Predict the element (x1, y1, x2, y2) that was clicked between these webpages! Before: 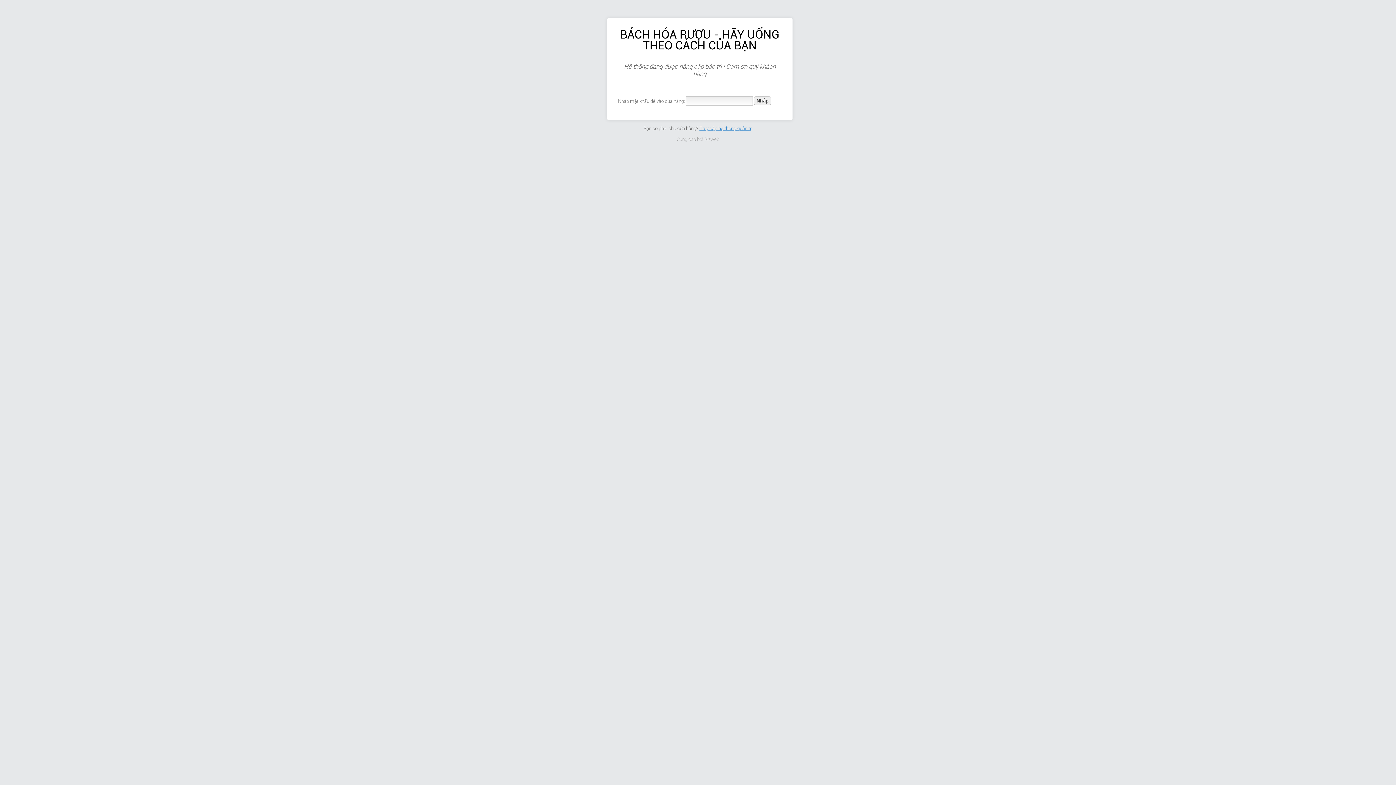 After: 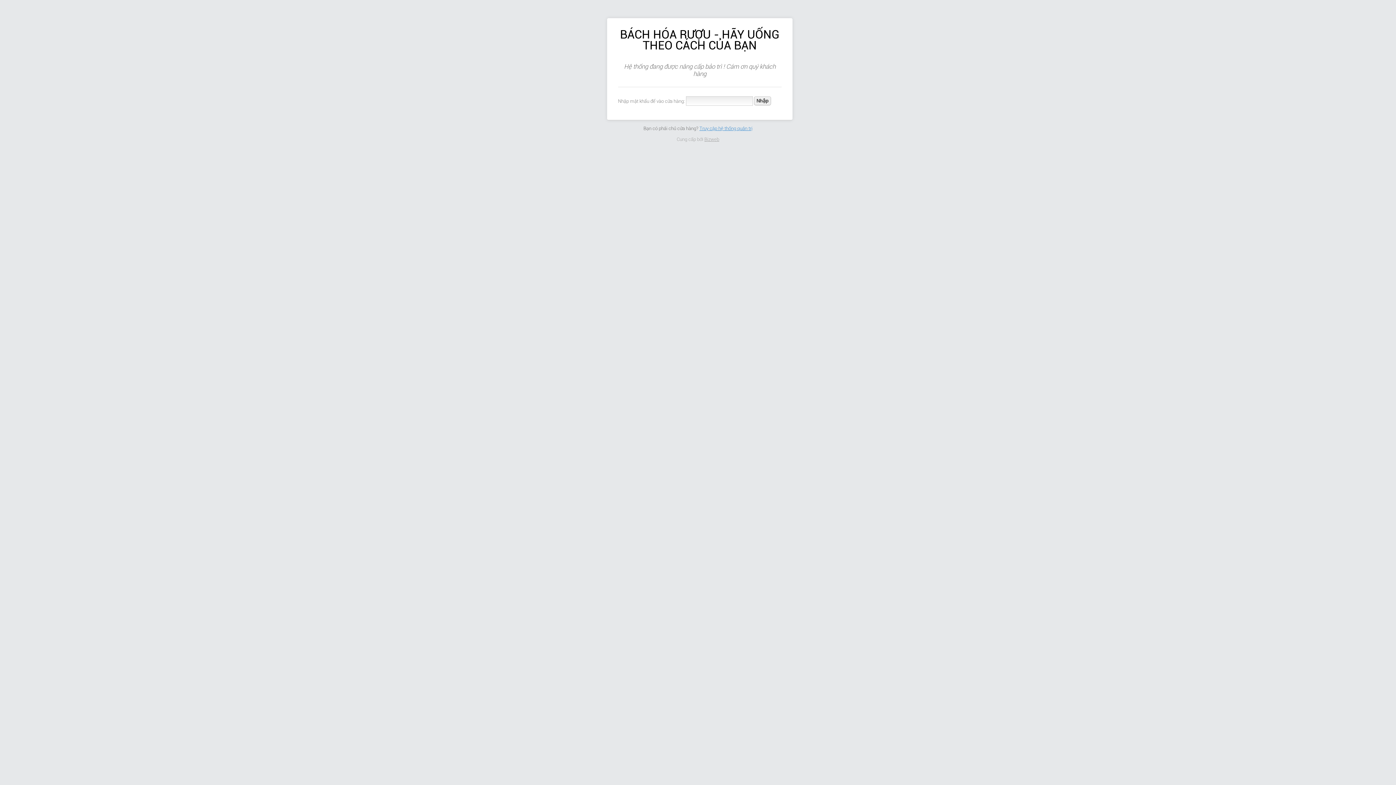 Action: bbox: (704, 136, 719, 142) label: Bizweb